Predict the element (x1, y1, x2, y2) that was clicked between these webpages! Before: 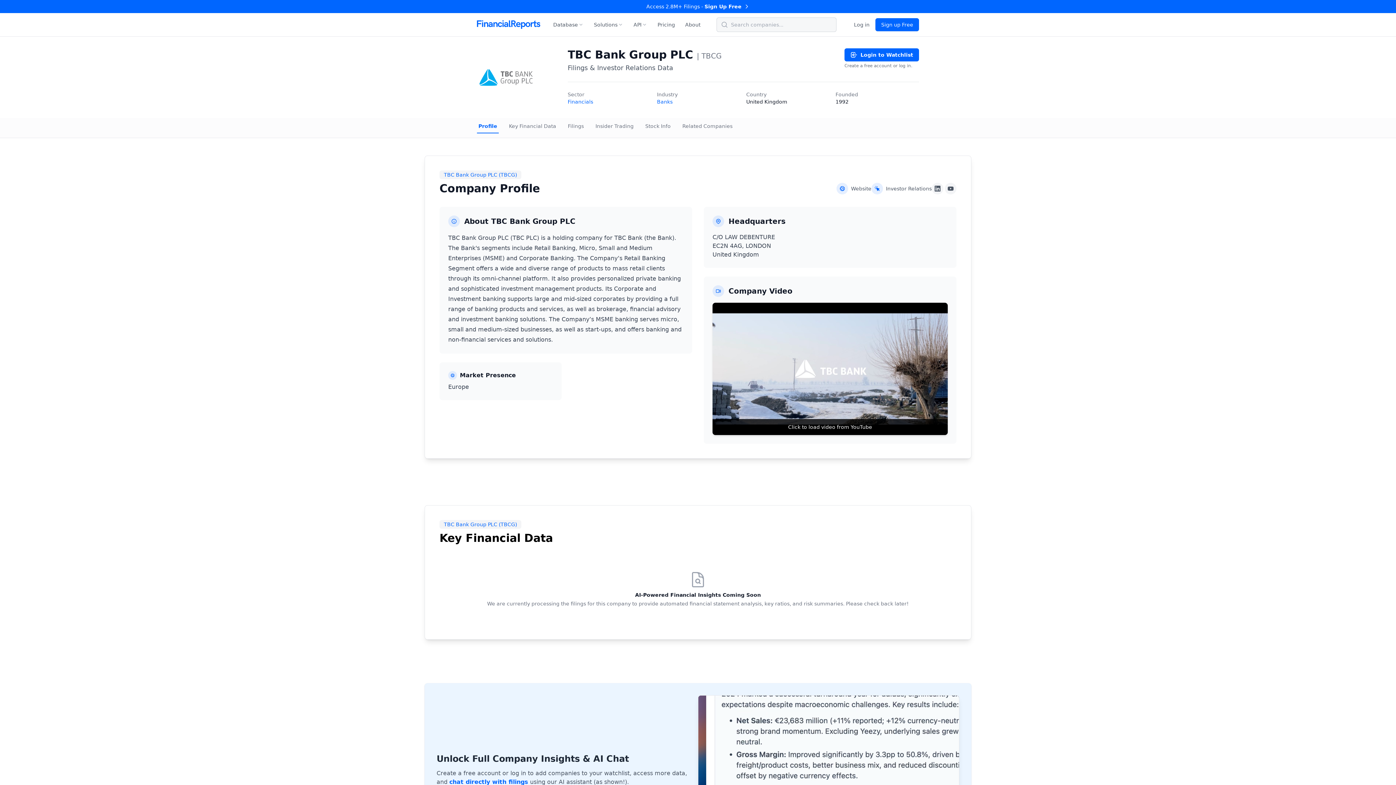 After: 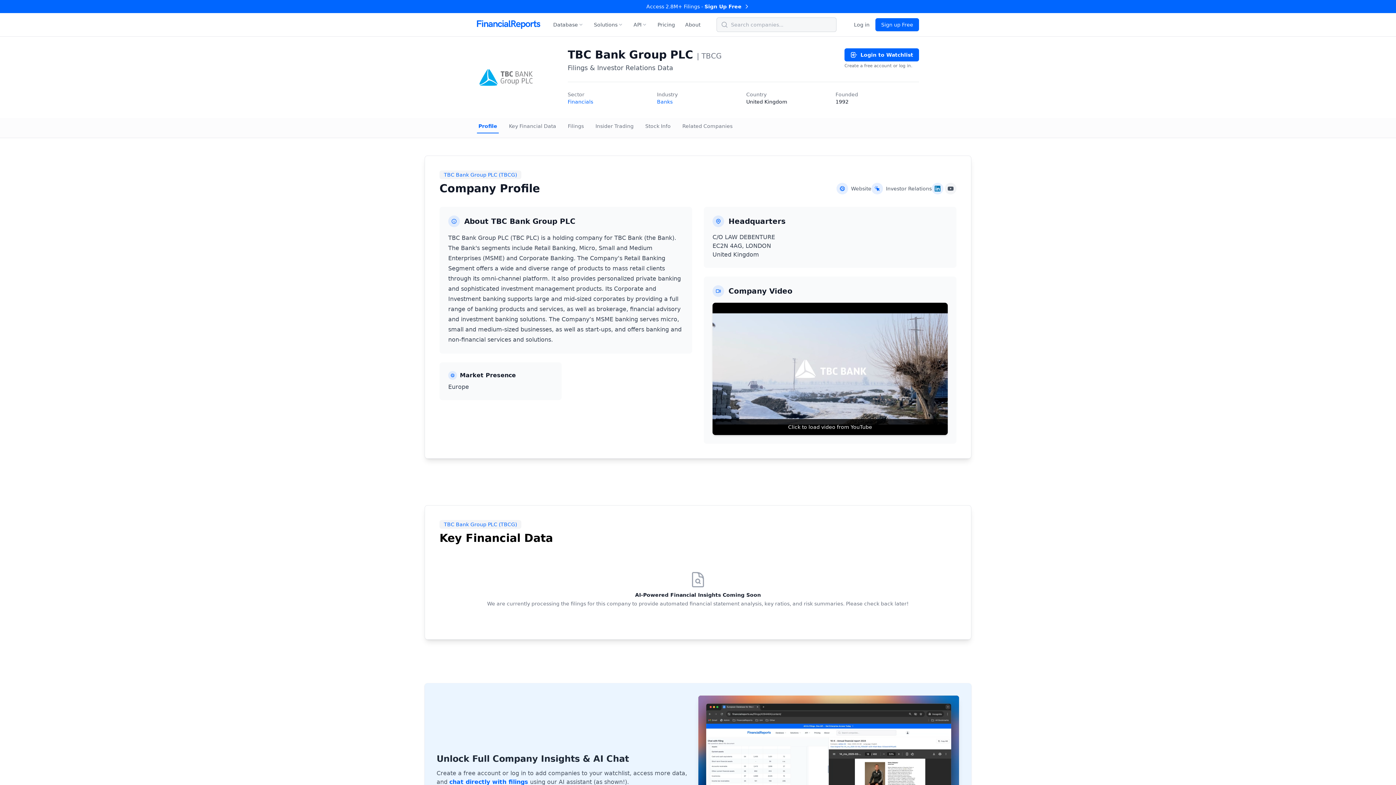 Action: bbox: (932, 182, 943, 194) label: TBC Bank Group PLC LinkedIn